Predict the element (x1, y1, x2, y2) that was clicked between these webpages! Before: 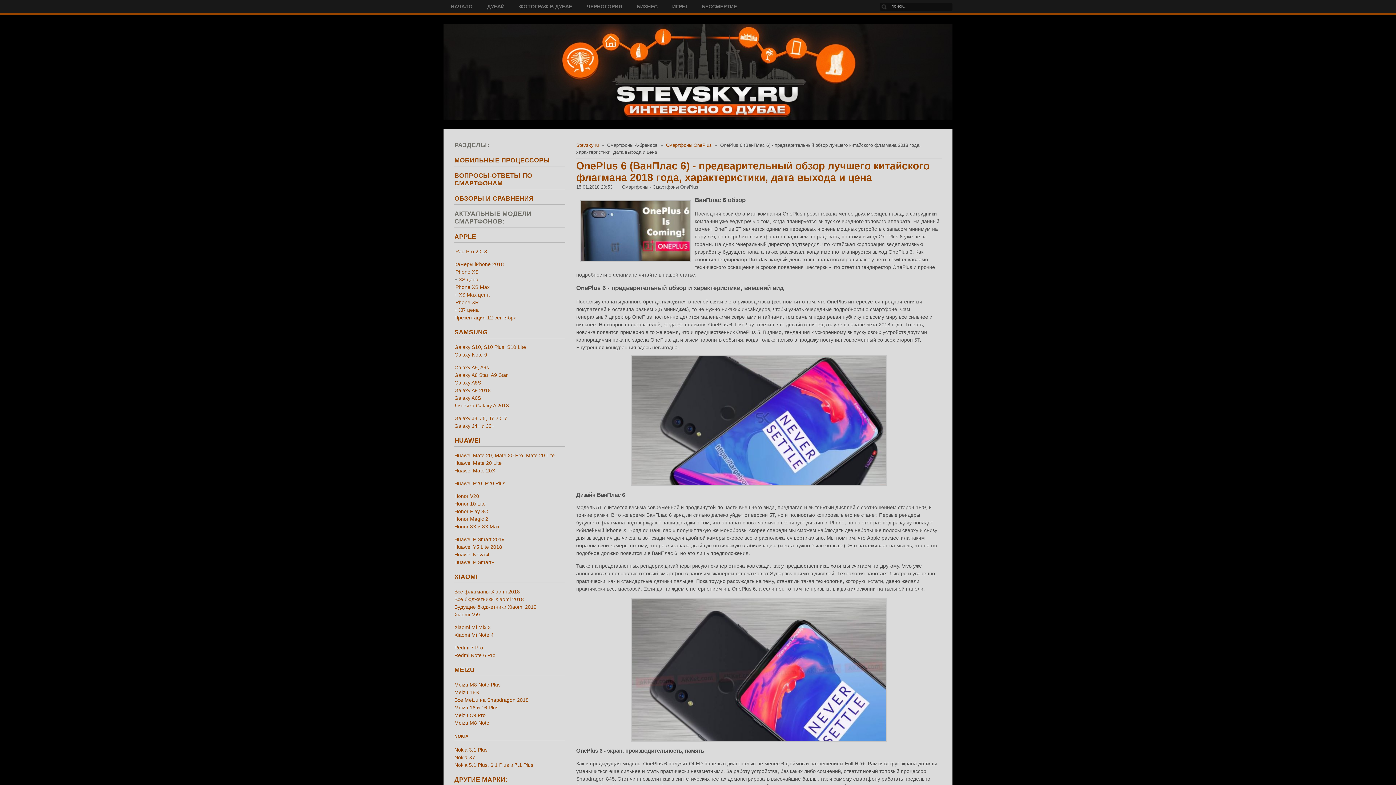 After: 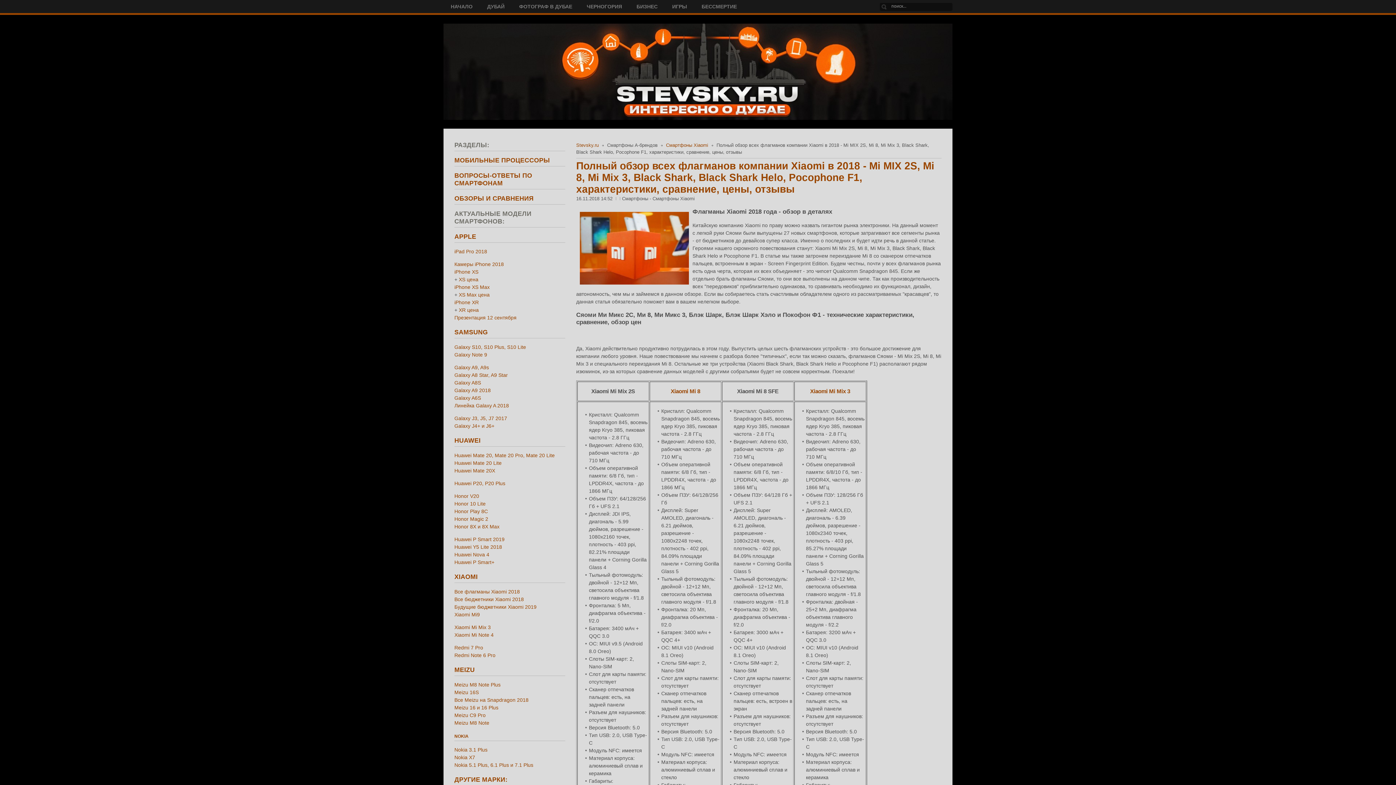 Action: label: Все флагманы Xiaomi 2018 bbox: (454, 589, 520, 594)